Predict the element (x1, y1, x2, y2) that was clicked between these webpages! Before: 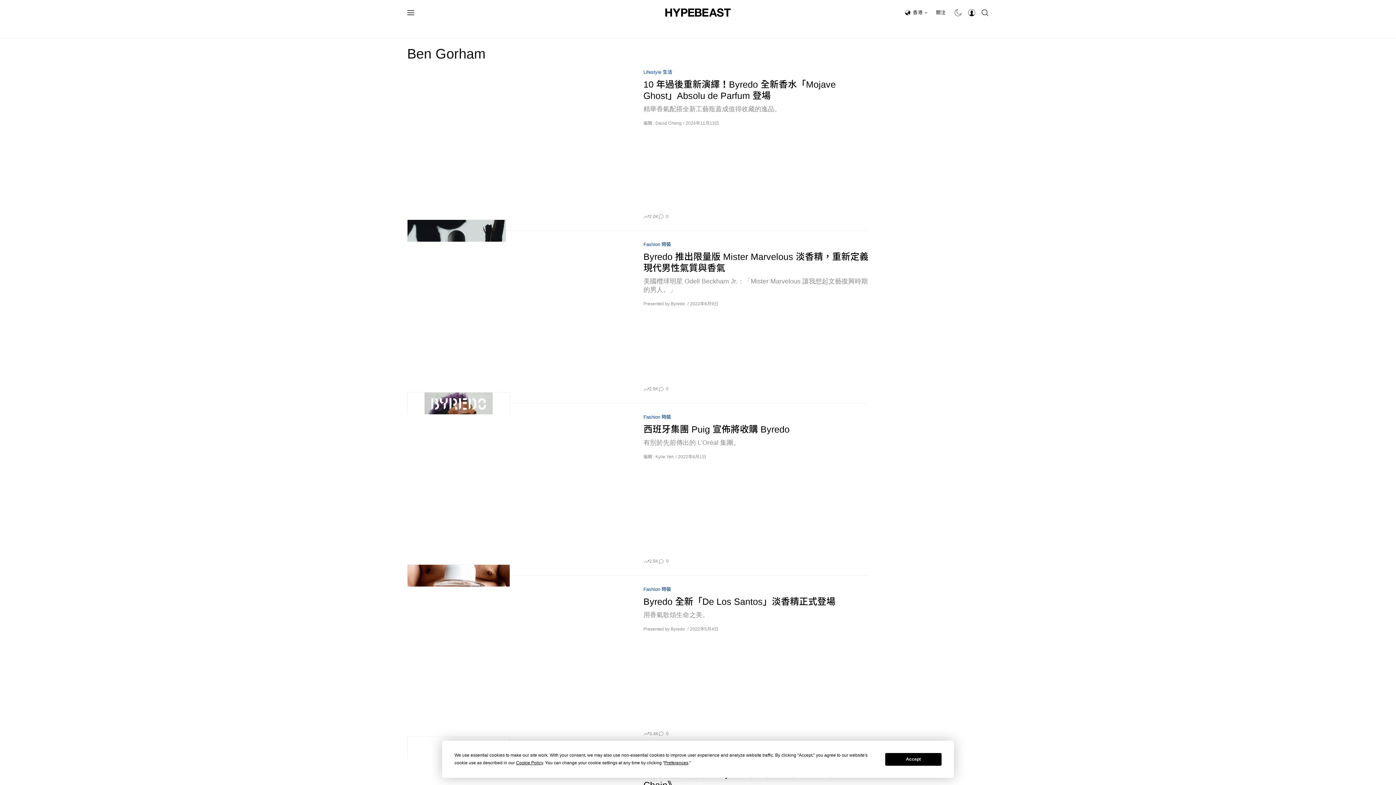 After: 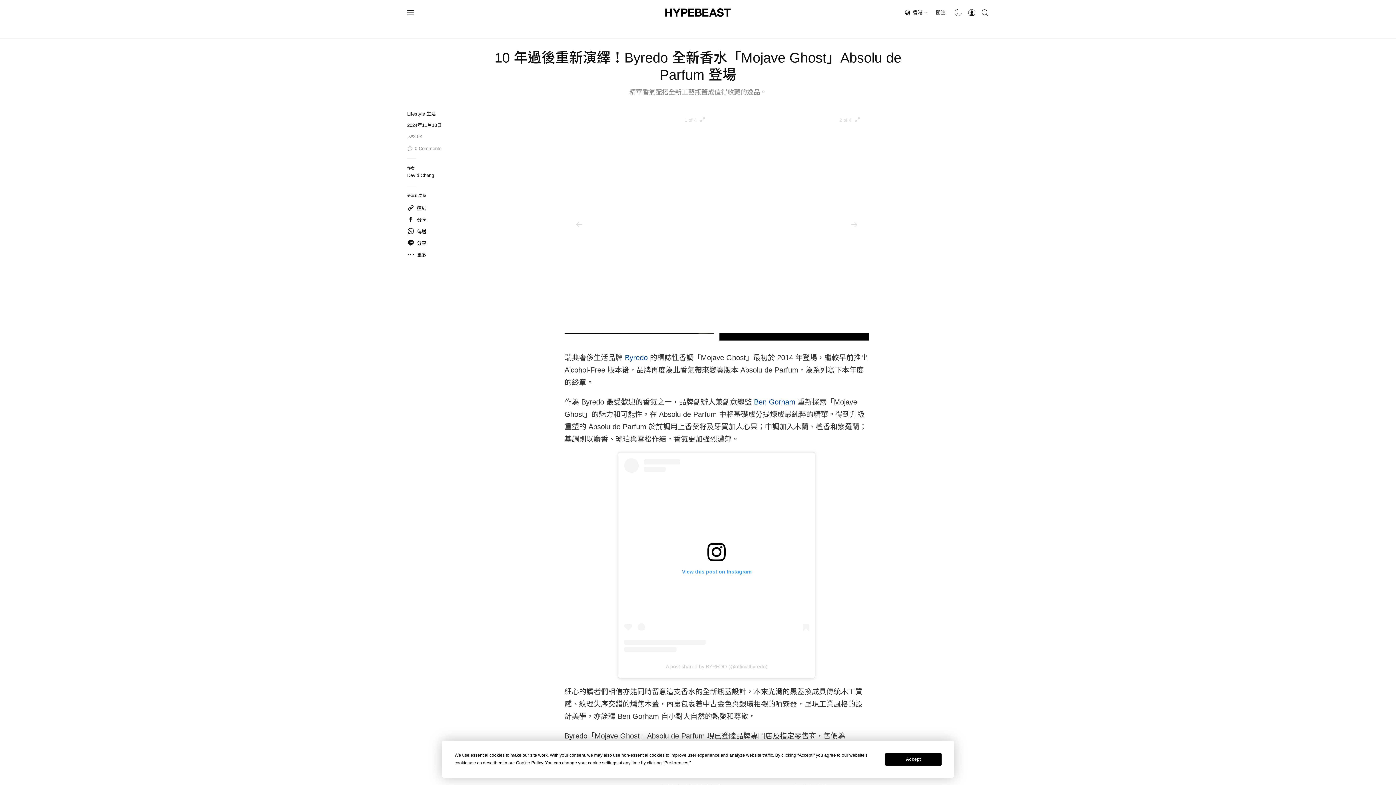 Action: label: 10 年過後重新演繹！Byredo 全新香水「Mojave Ghost」Absolu de Parfum 登場 bbox: (643, 78, 869, 101)